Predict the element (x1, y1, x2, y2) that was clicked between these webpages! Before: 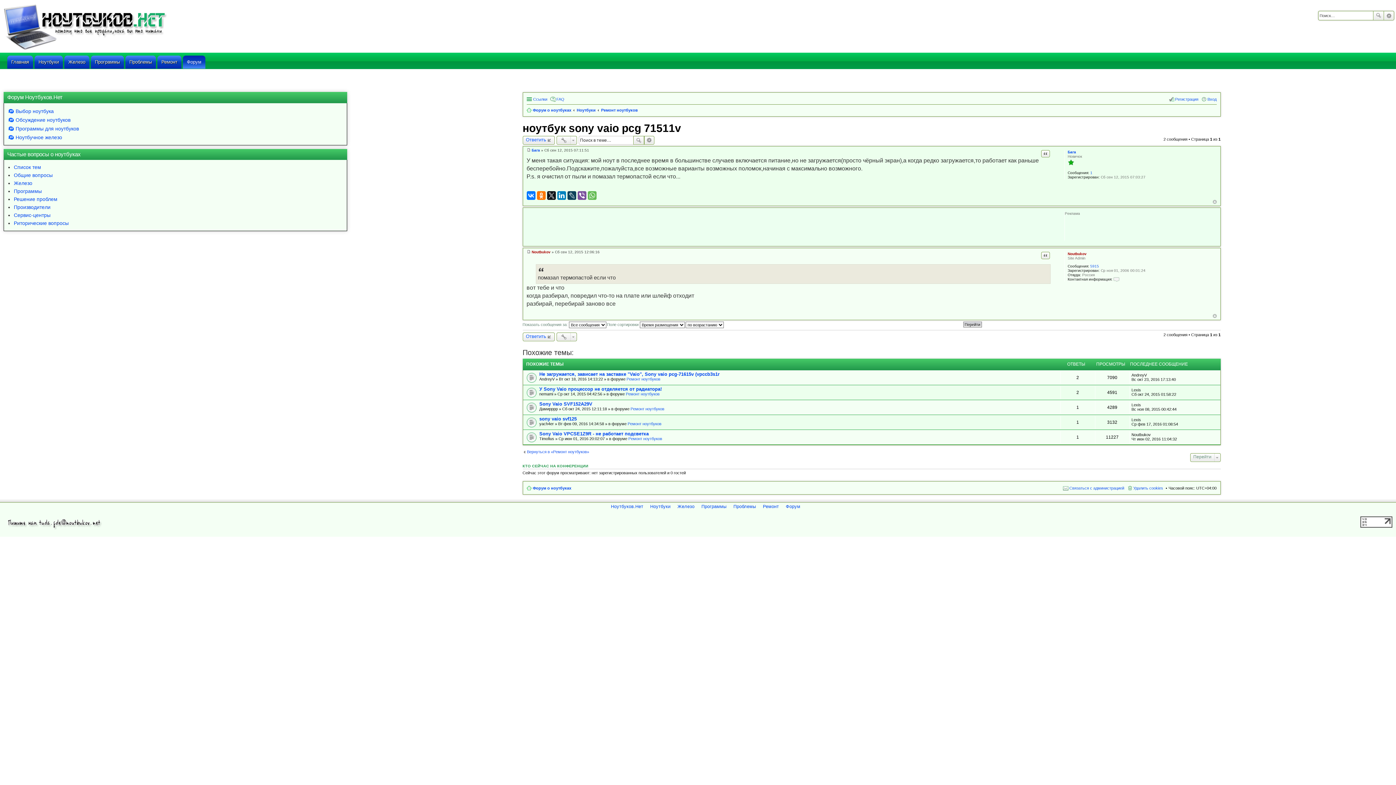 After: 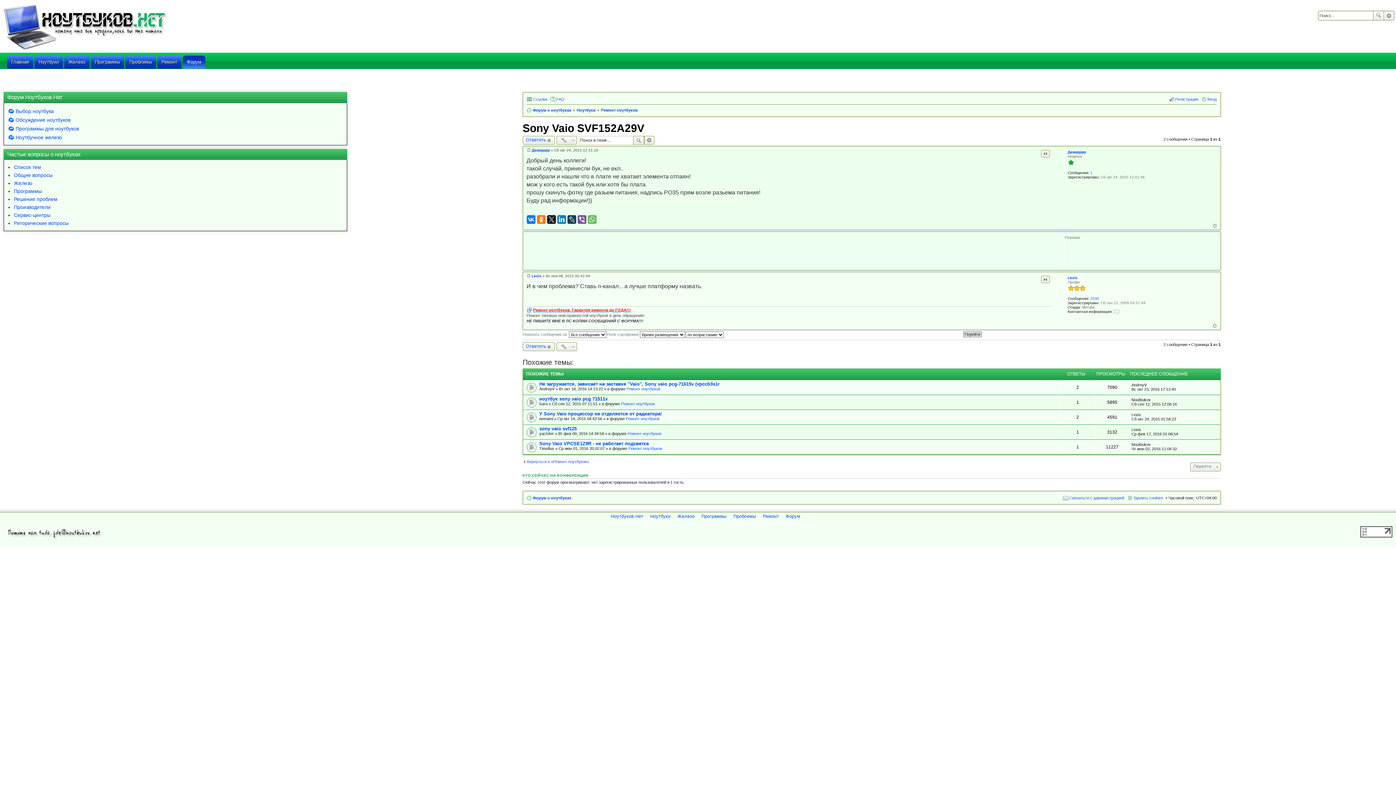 Action: label: Sony Vaio SVF152A29V bbox: (539, 401, 592, 406)